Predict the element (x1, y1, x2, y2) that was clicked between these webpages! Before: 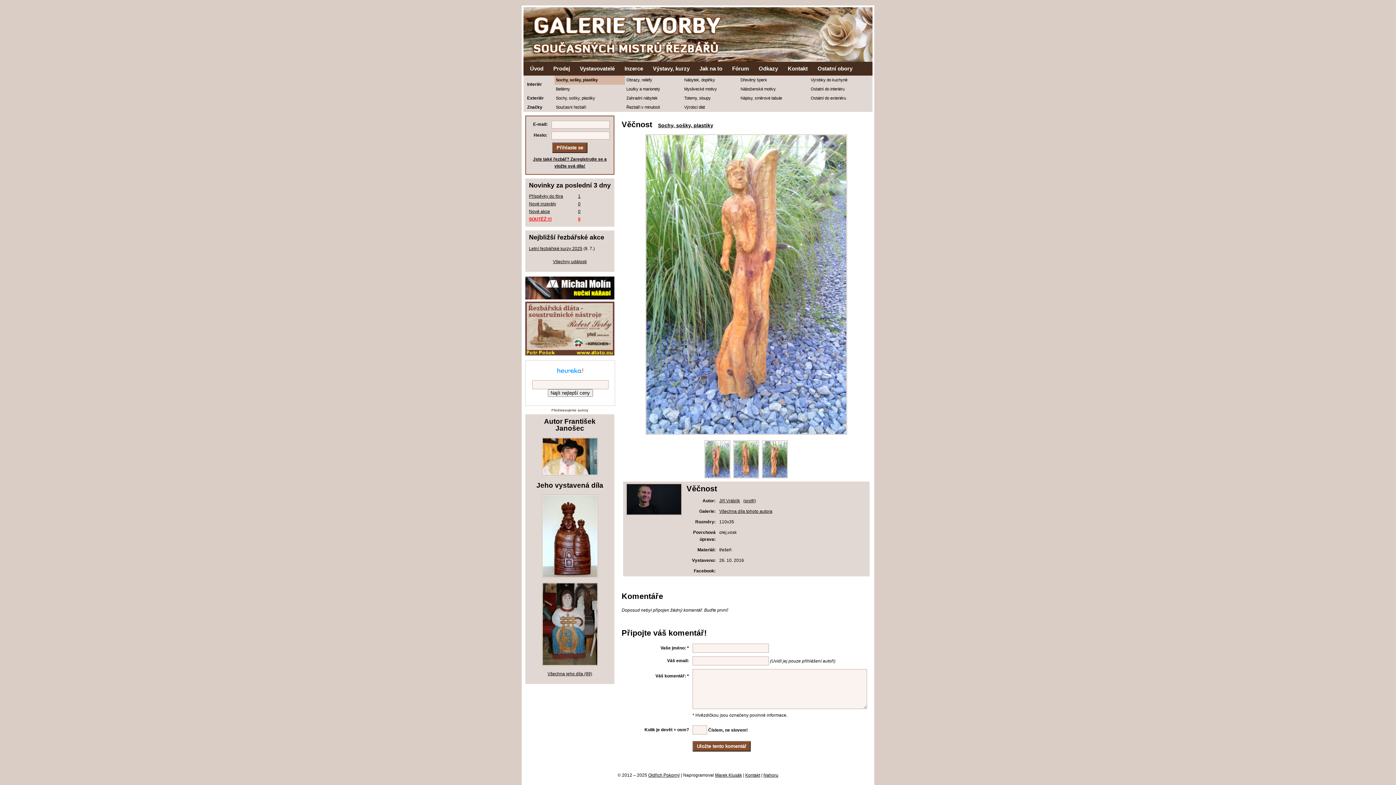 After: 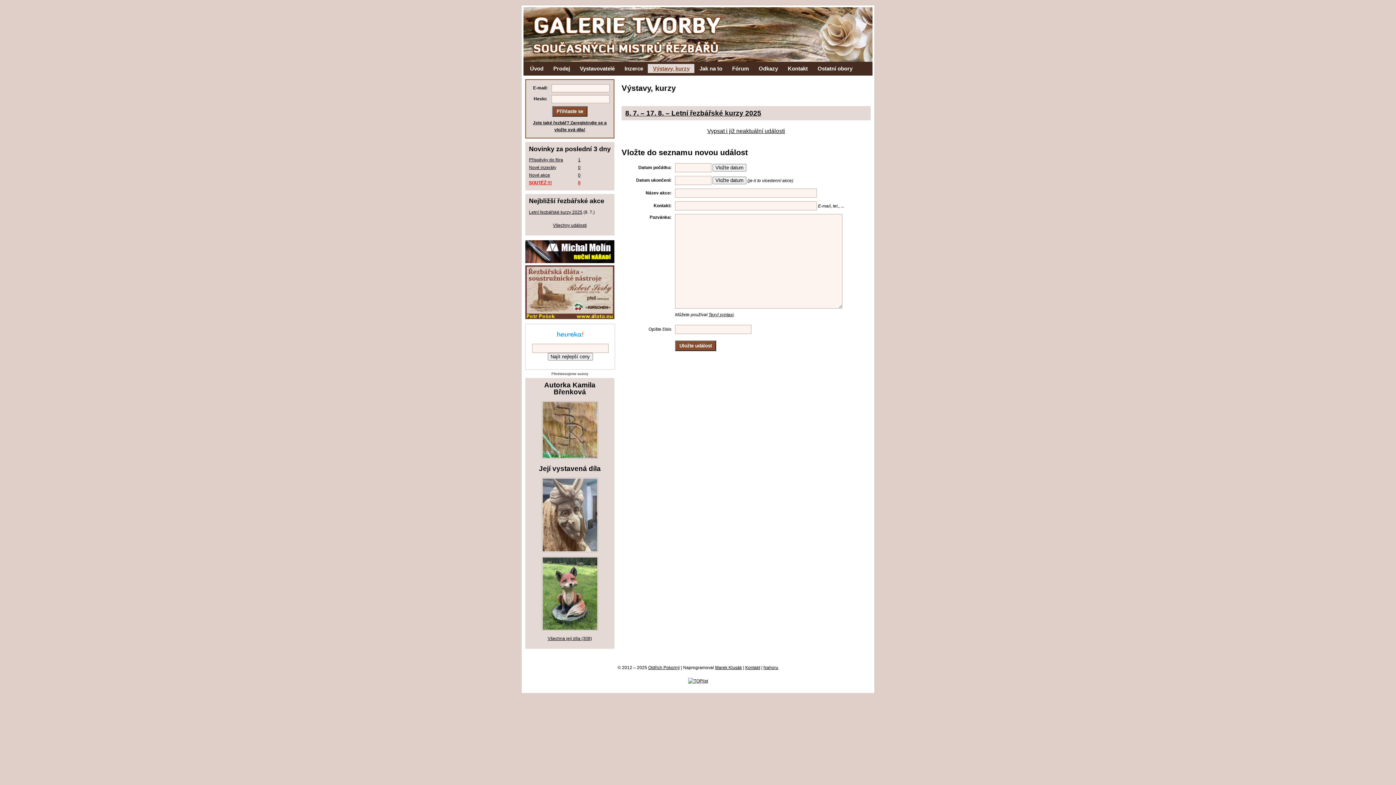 Action: label: Výstavy, kurzy bbox: (648, 64, 694, 73)